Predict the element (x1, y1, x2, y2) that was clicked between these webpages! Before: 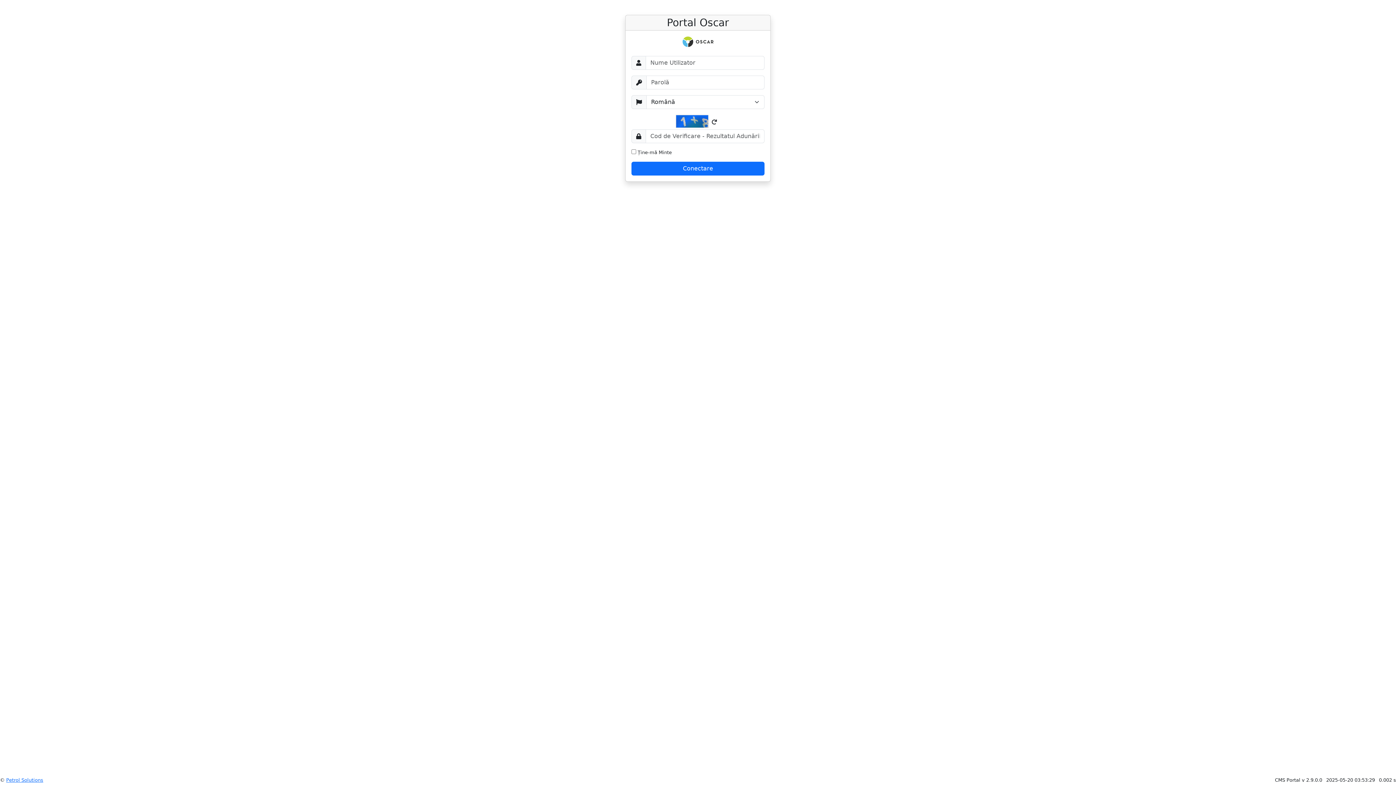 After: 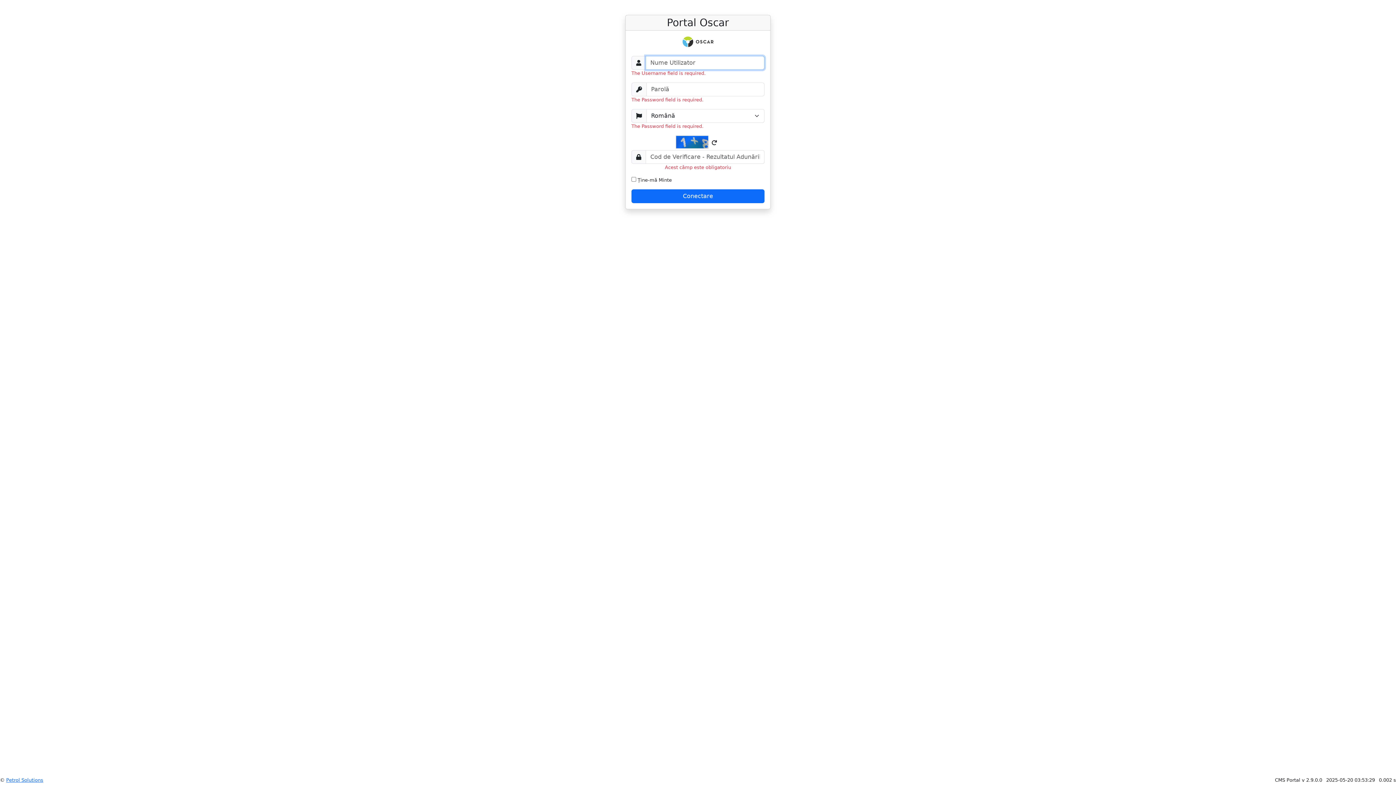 Action: label: Conectare bbox: (631, 161, 764, 175)